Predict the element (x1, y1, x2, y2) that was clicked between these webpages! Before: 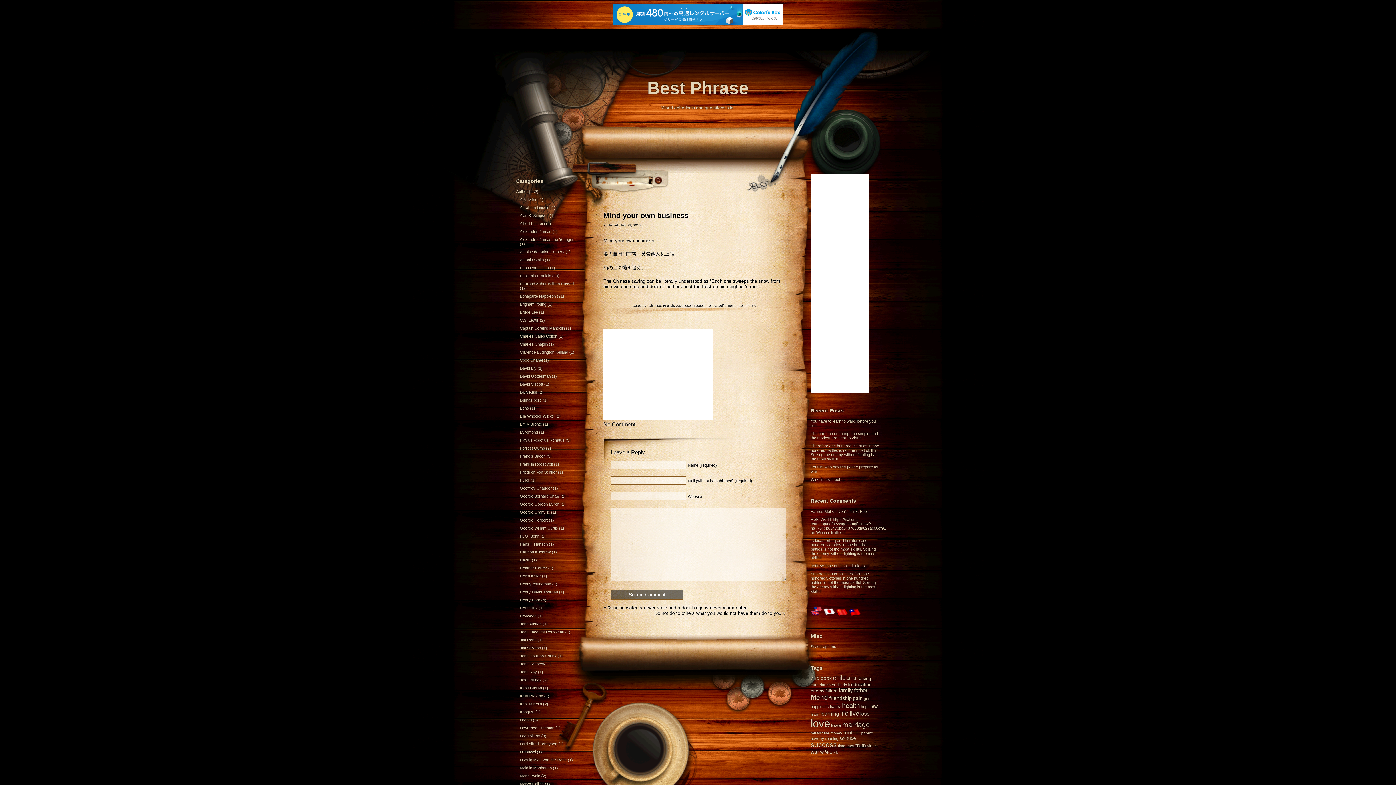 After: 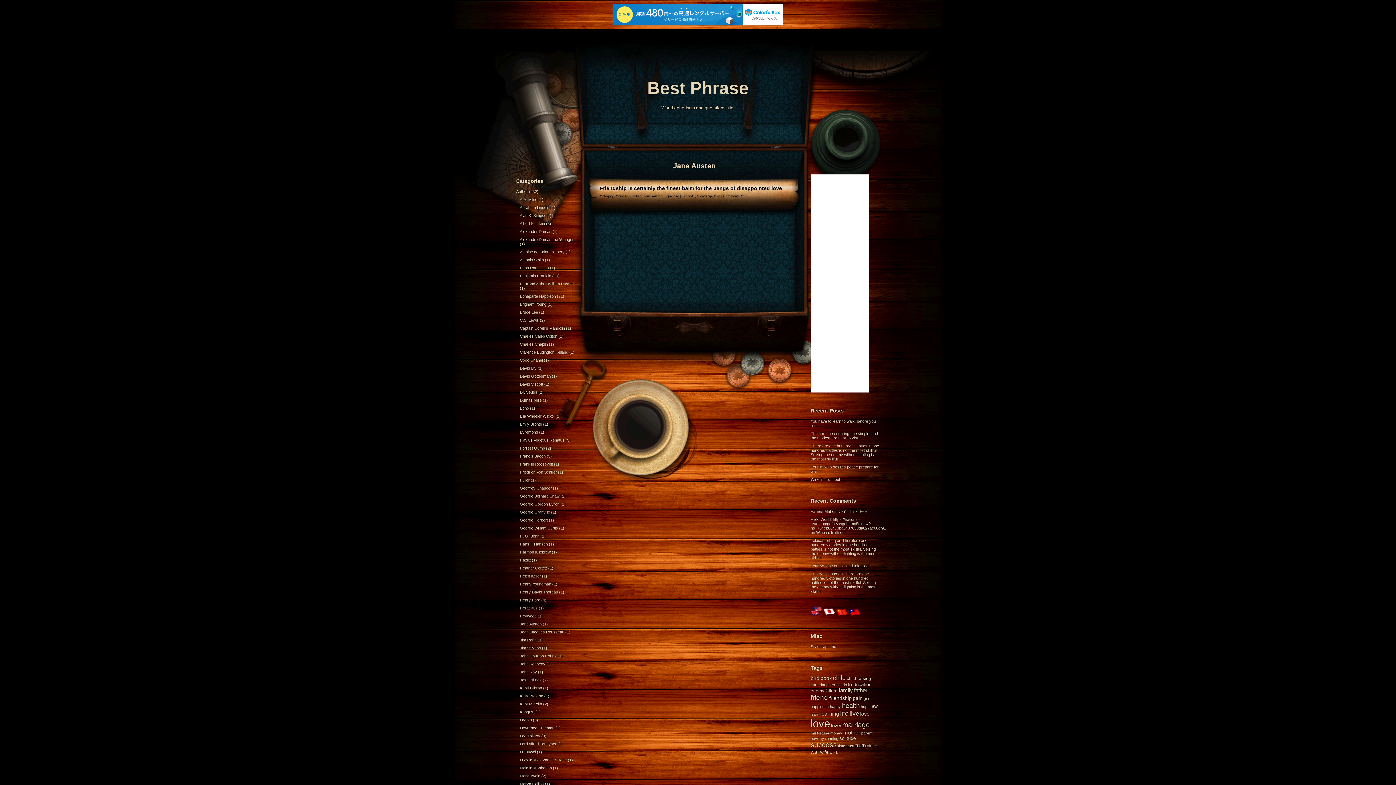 Action: bbox: (520, 622, 541, 626) label: Jane Austen